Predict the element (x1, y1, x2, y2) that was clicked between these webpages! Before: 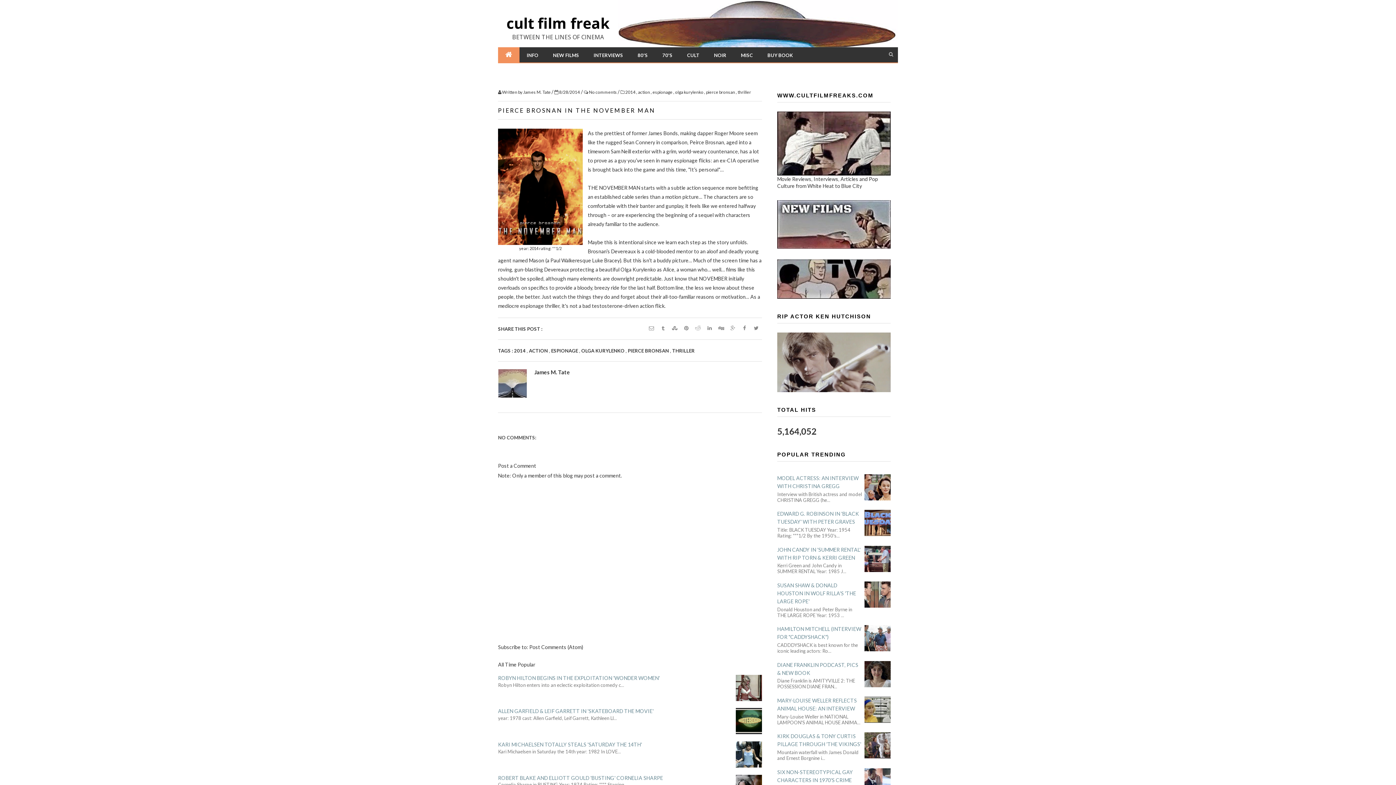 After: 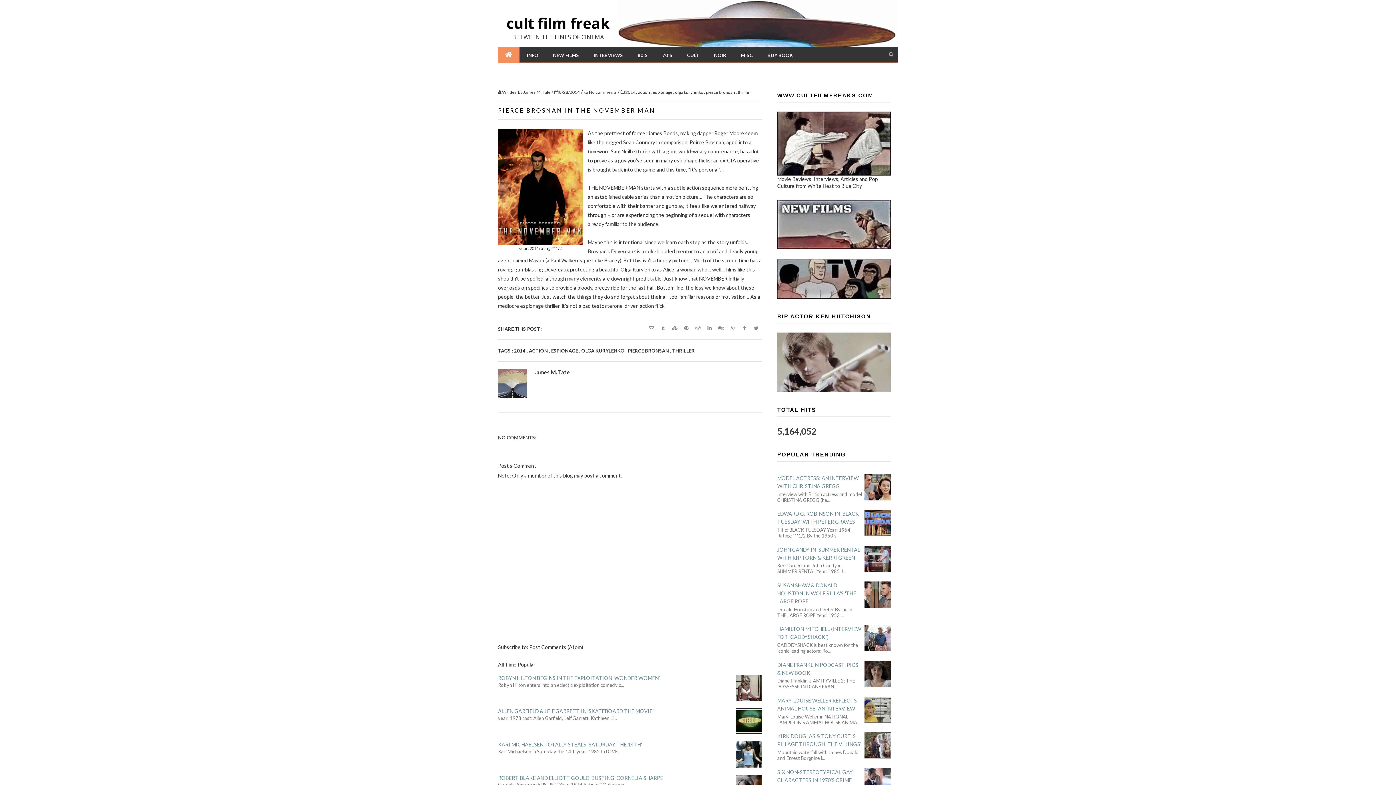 Action: bbox: (736, 741, 762, 747)